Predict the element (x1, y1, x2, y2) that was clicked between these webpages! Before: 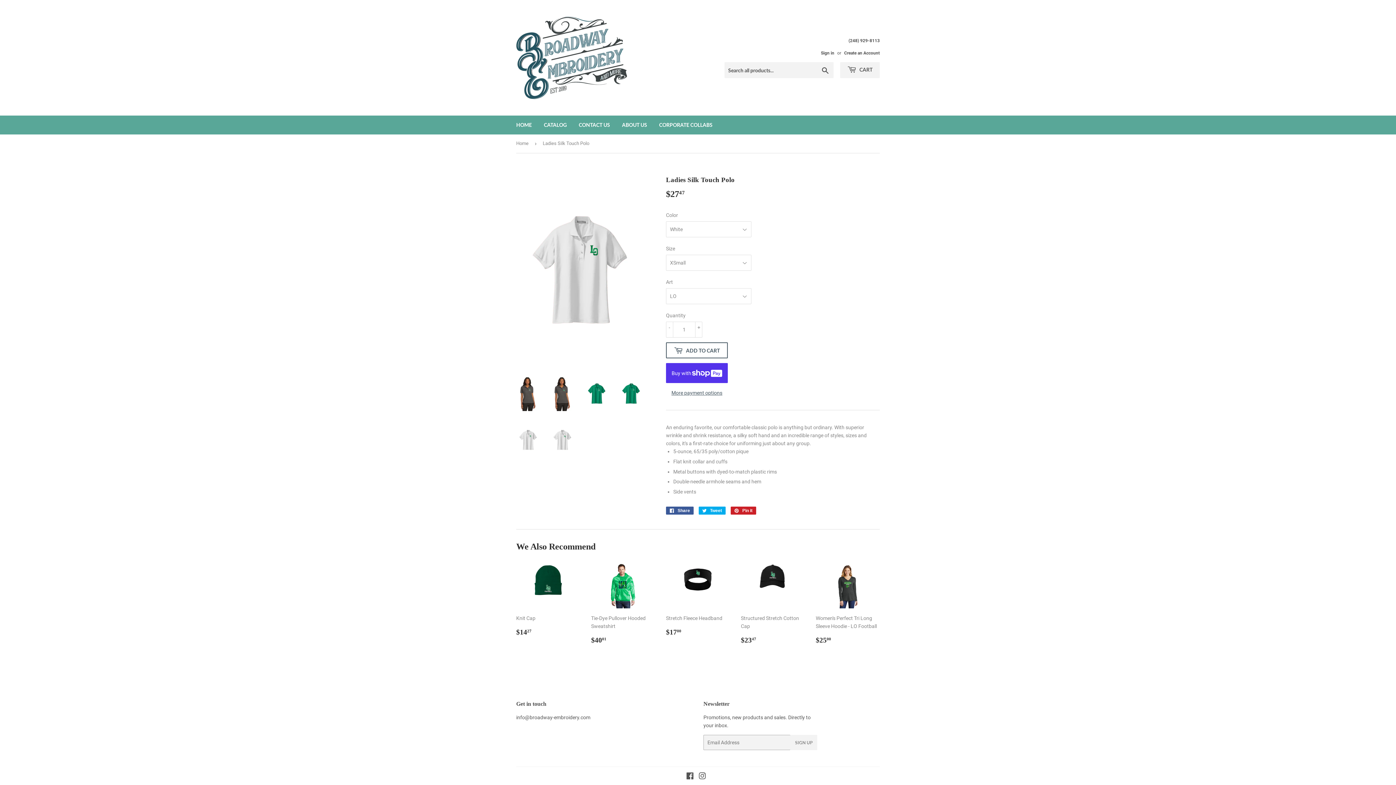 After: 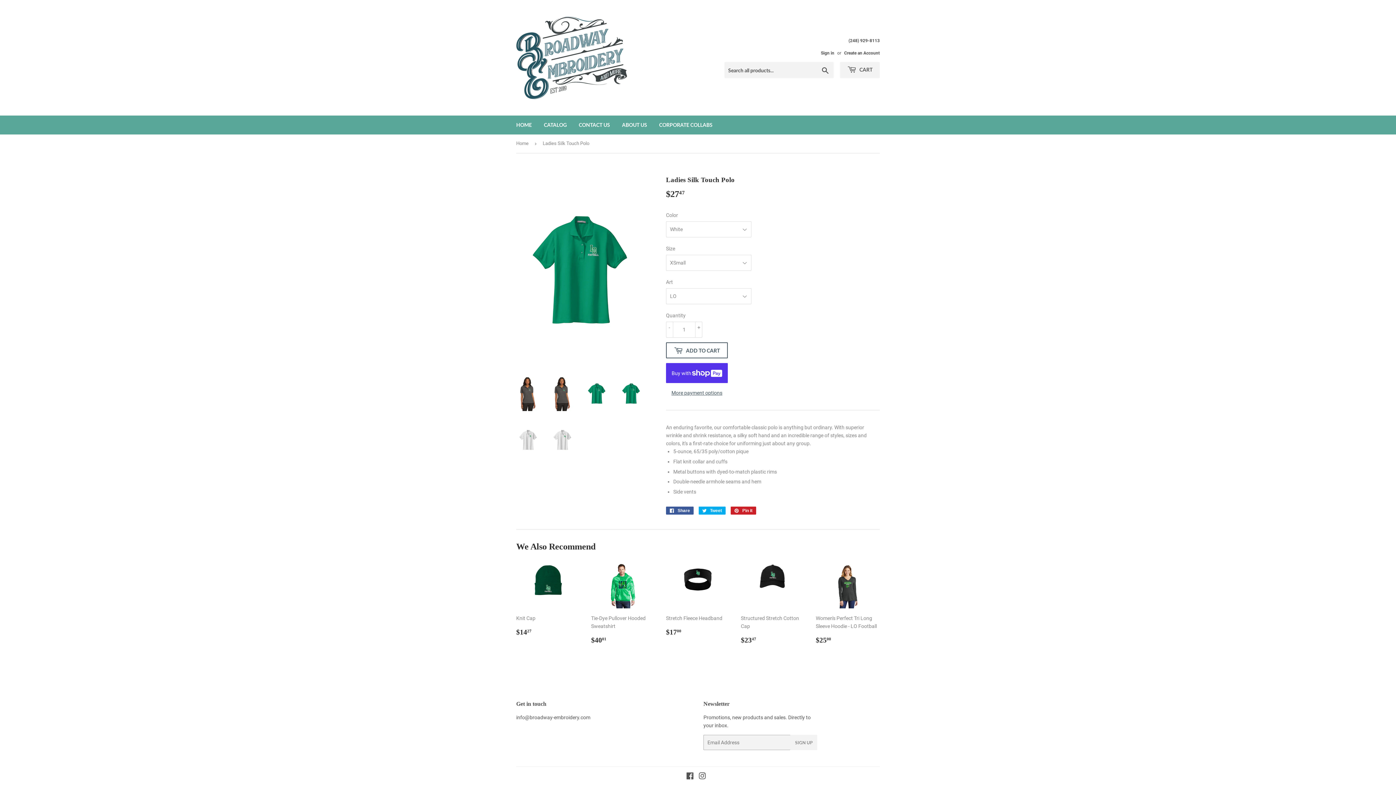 Action: bbox: (585, 376, 608, 411)